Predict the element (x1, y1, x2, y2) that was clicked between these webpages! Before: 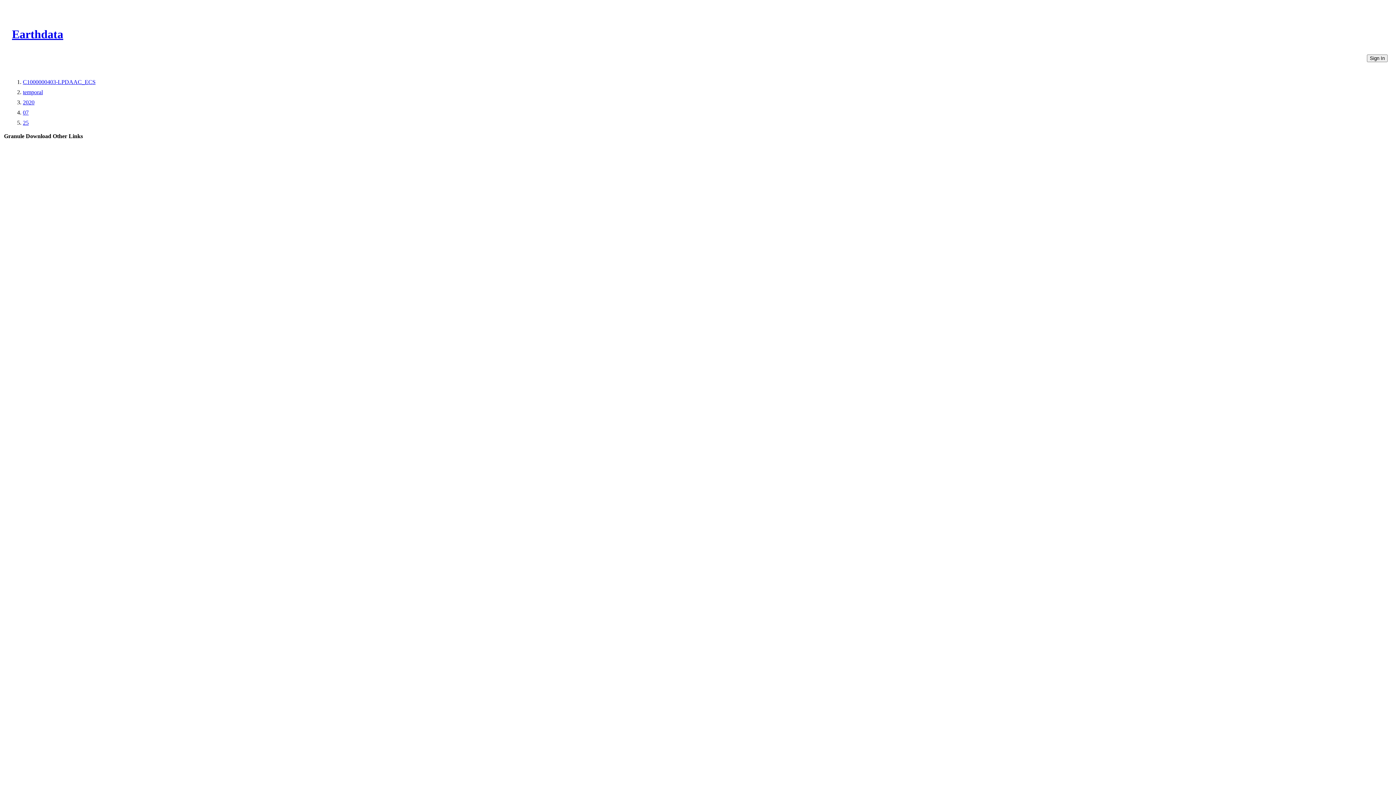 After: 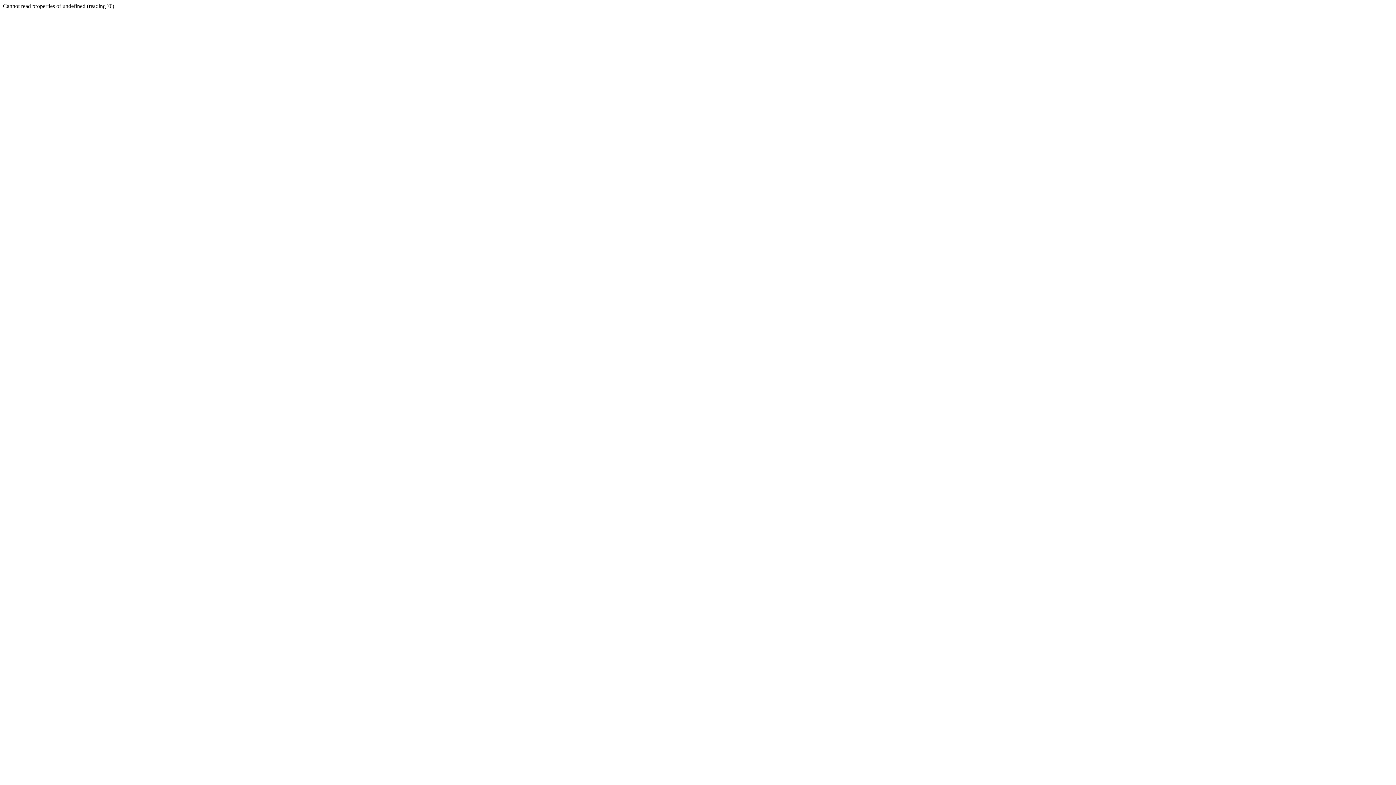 Action: bbox: (22, 99, 34, 105) label: 2020